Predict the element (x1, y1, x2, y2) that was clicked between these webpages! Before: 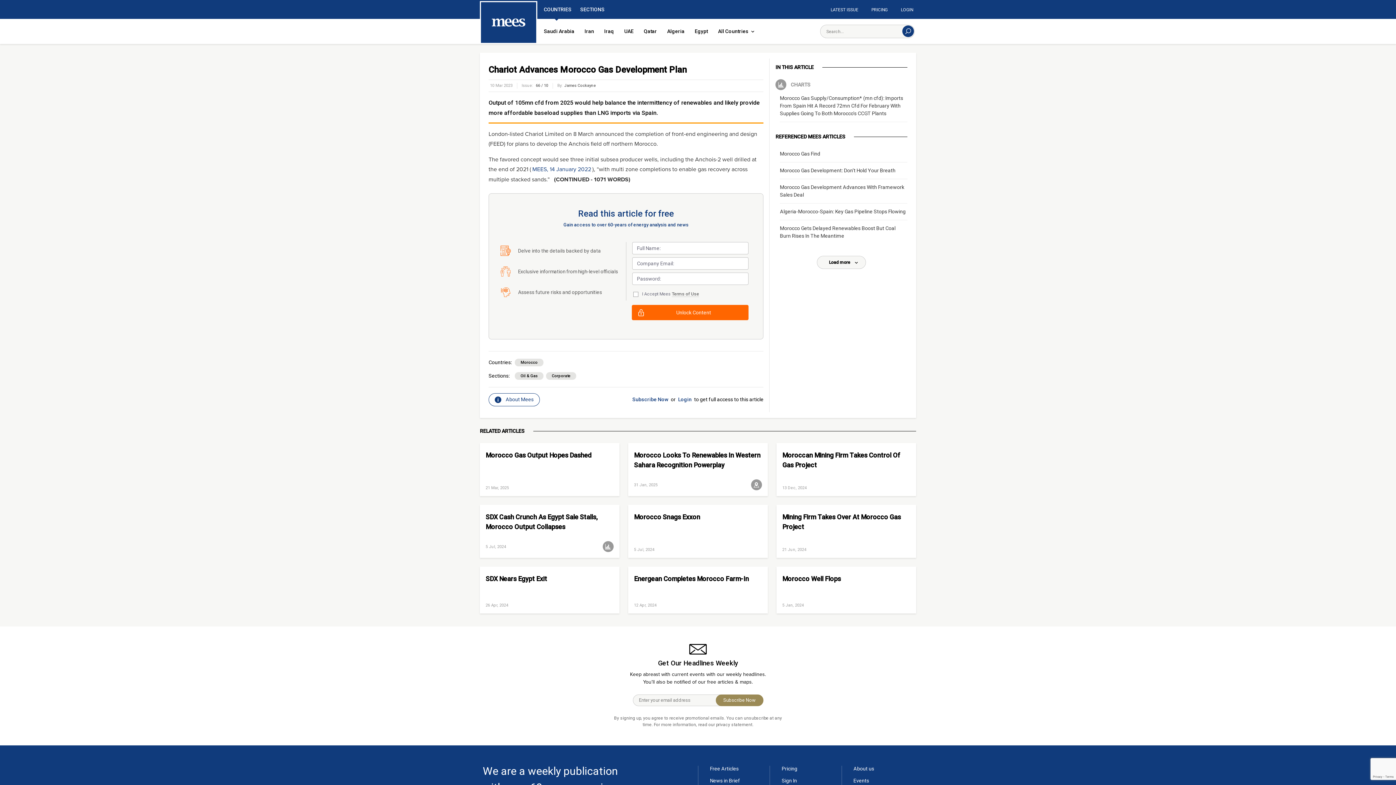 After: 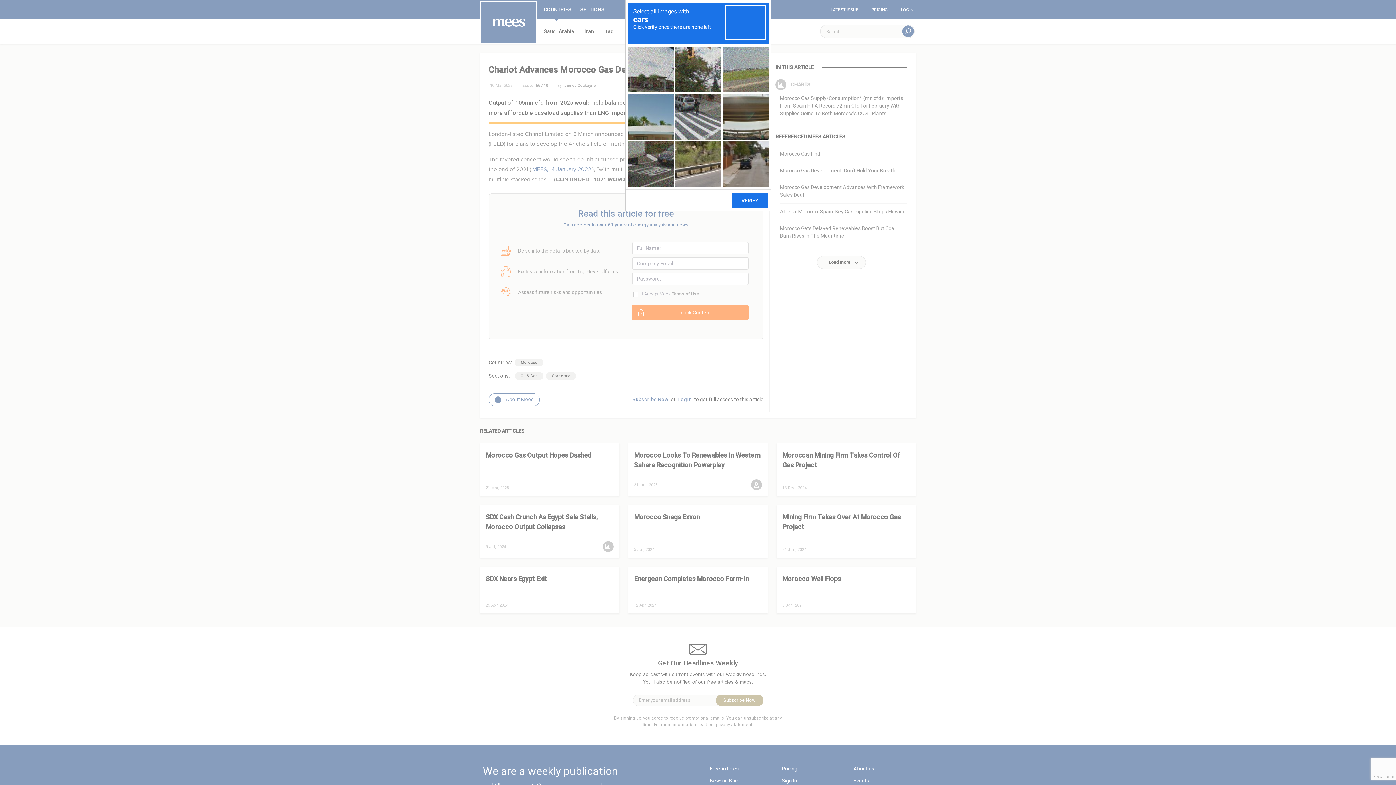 Action: label: Unlock Content bbox: (632, 305, 748, 320)